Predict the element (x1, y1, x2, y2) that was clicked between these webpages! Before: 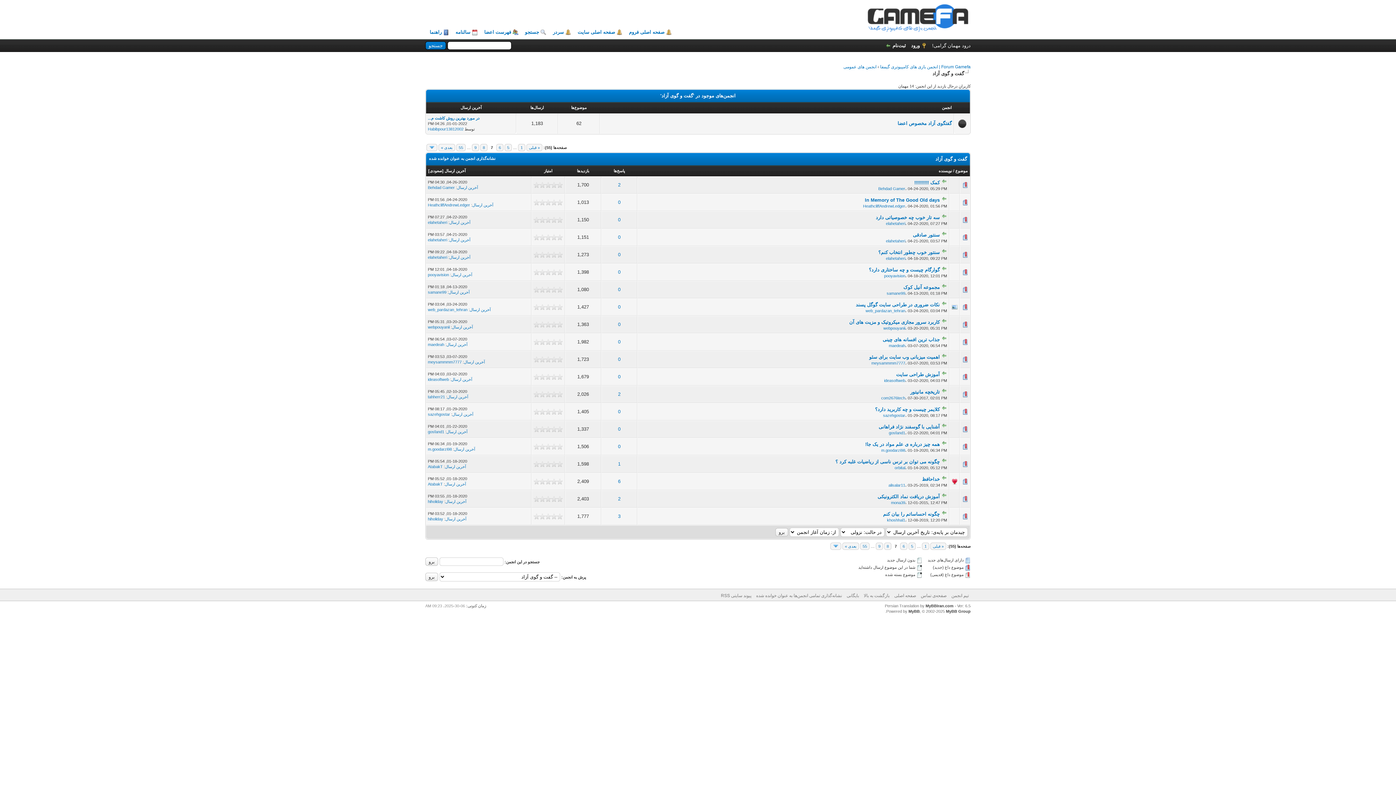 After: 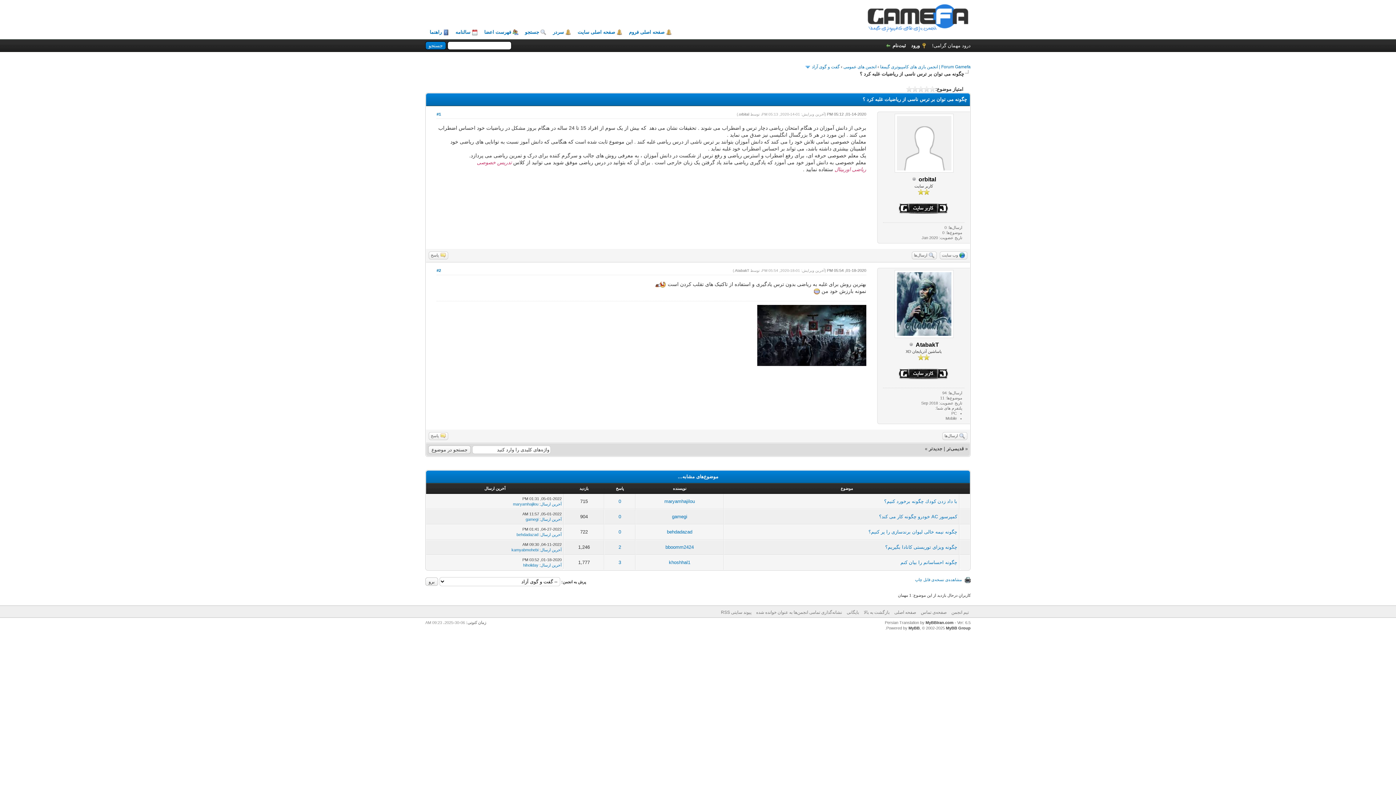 Action: label: آخرین ارسال bbox: (445, 464, 466, 469)